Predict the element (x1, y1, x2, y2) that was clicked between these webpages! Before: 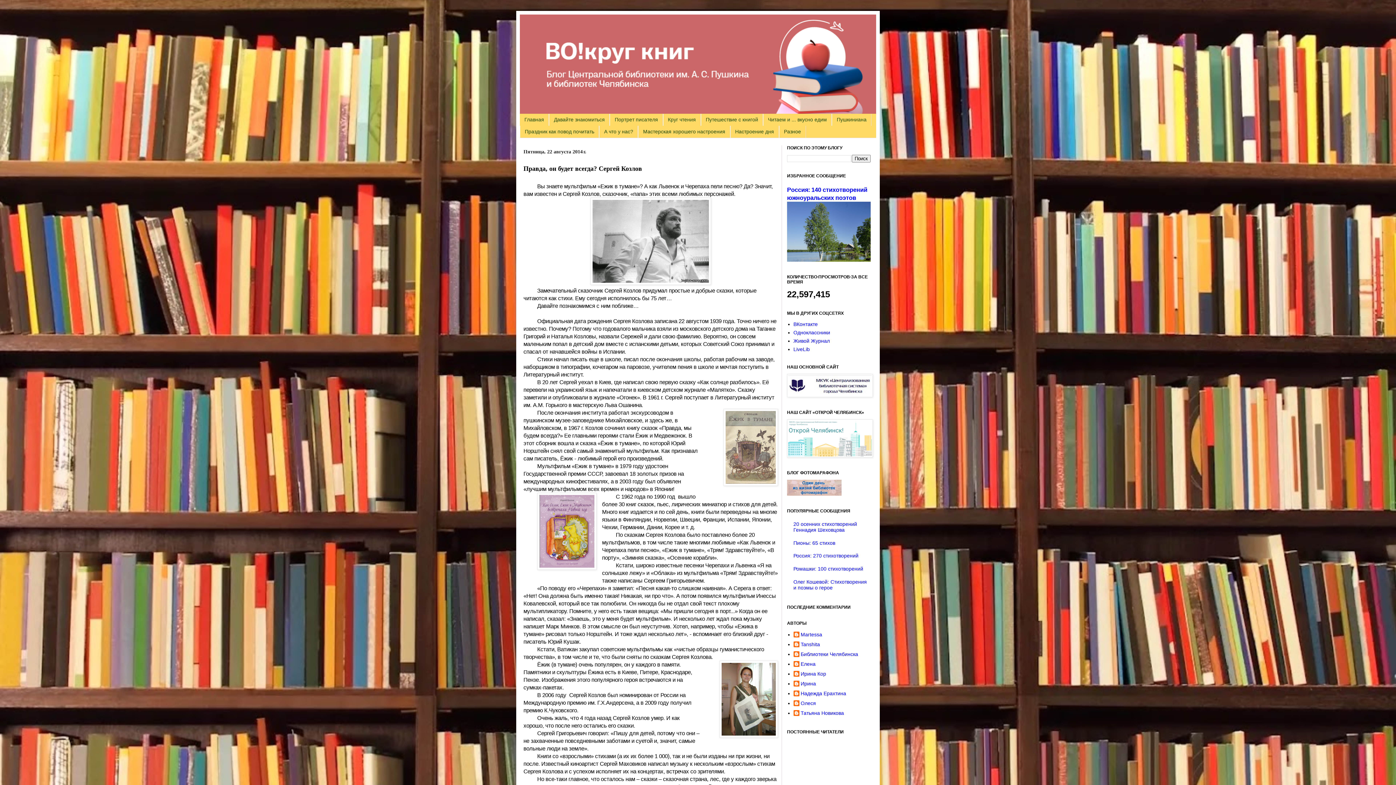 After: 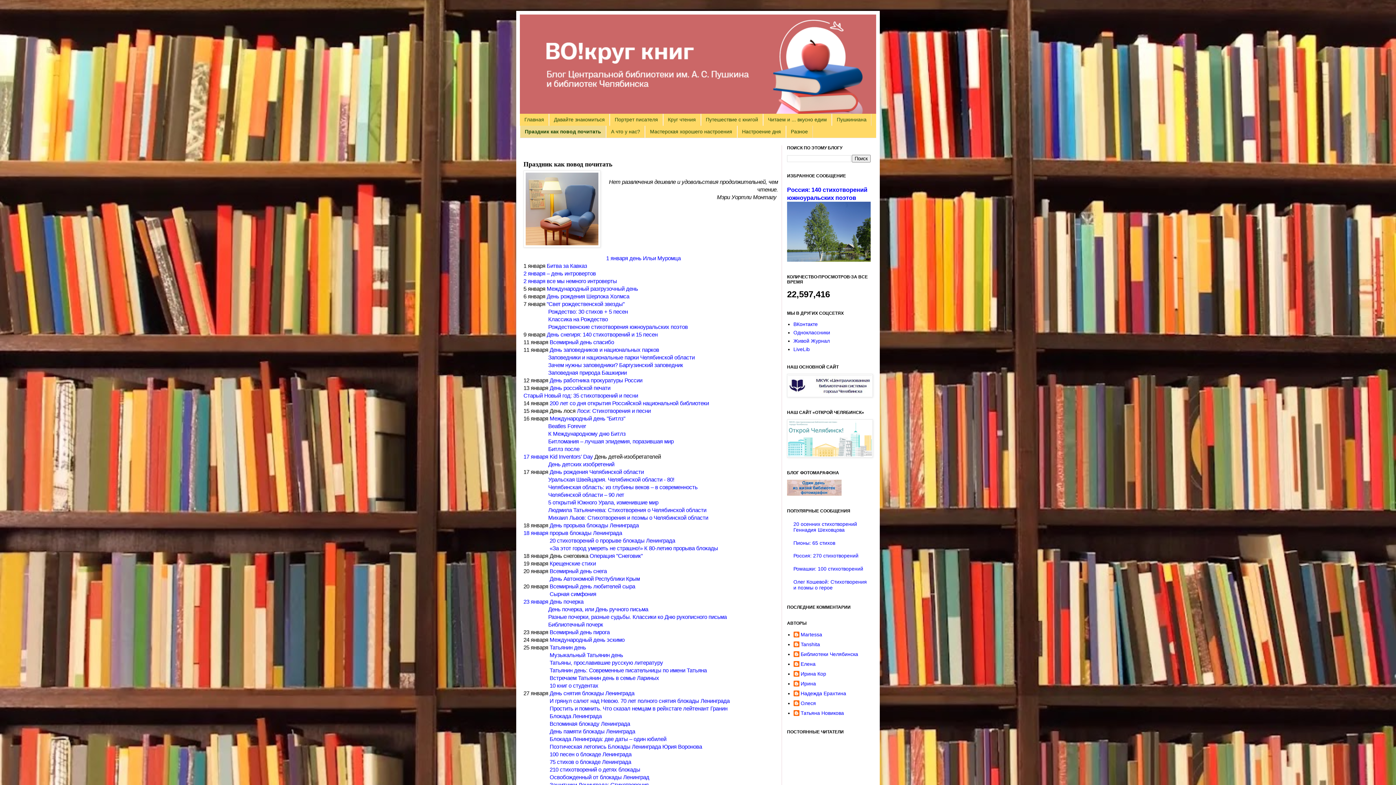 Action: label: Праздник как повод почитать bbox: (520, 125, 599, 137)